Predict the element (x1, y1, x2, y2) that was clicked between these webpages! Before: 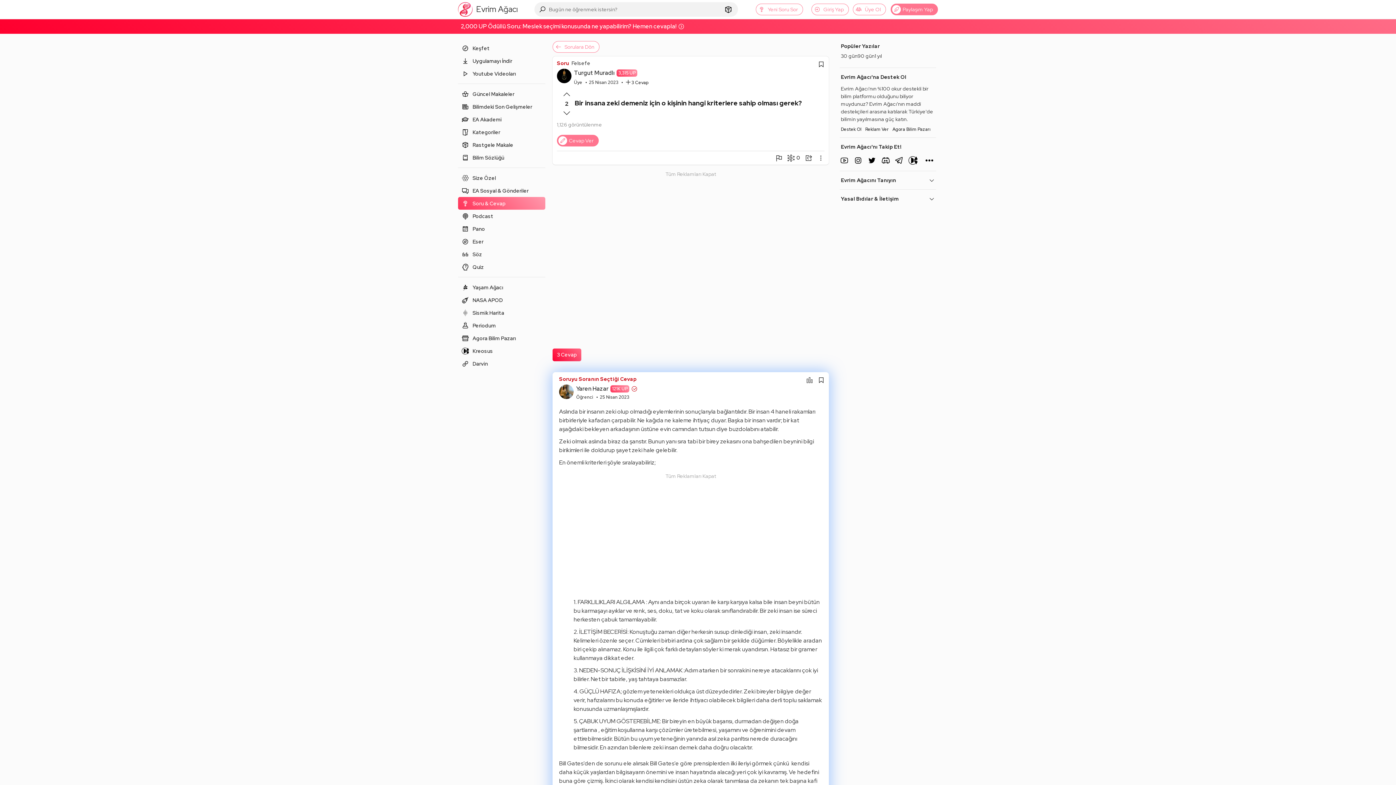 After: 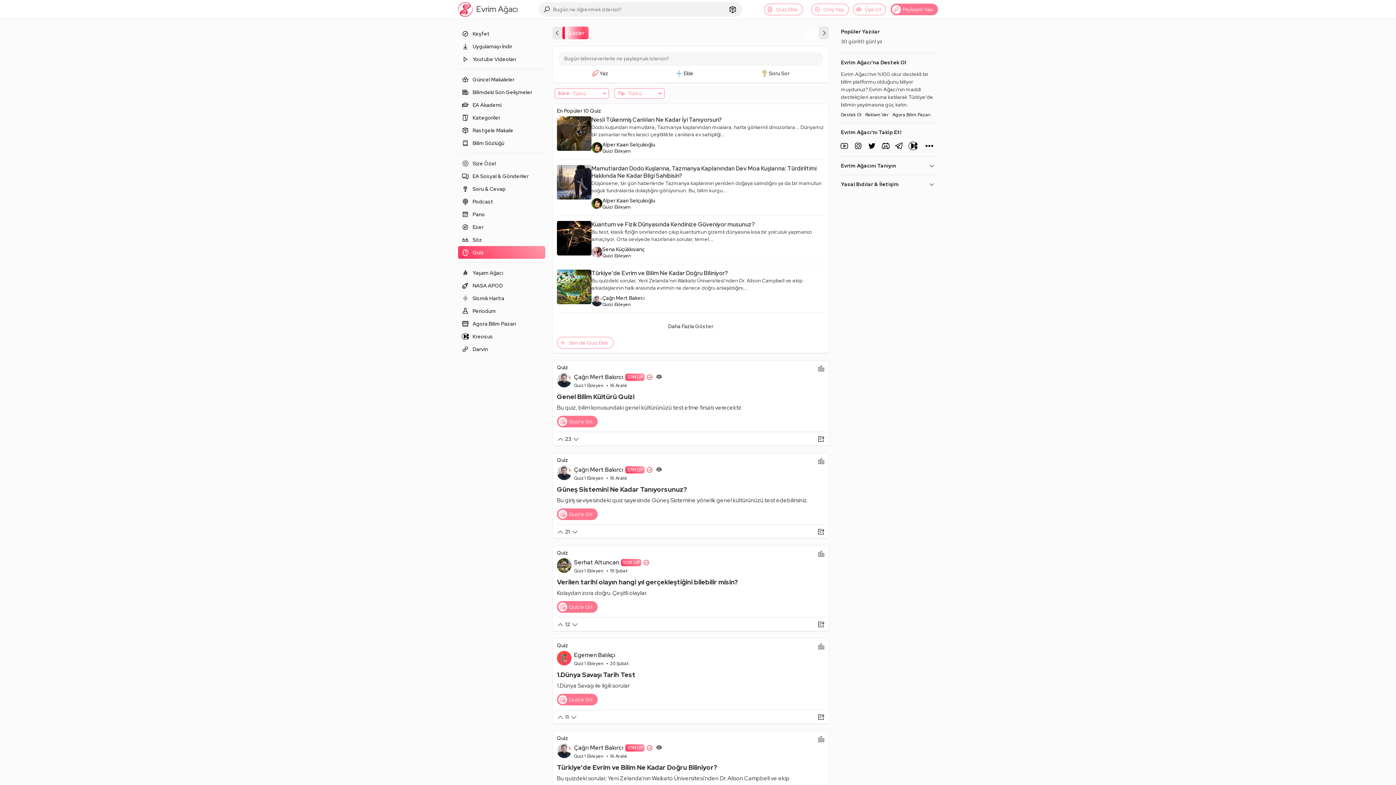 Action: bbox: (458, 260, 545, 273) label: Quiz